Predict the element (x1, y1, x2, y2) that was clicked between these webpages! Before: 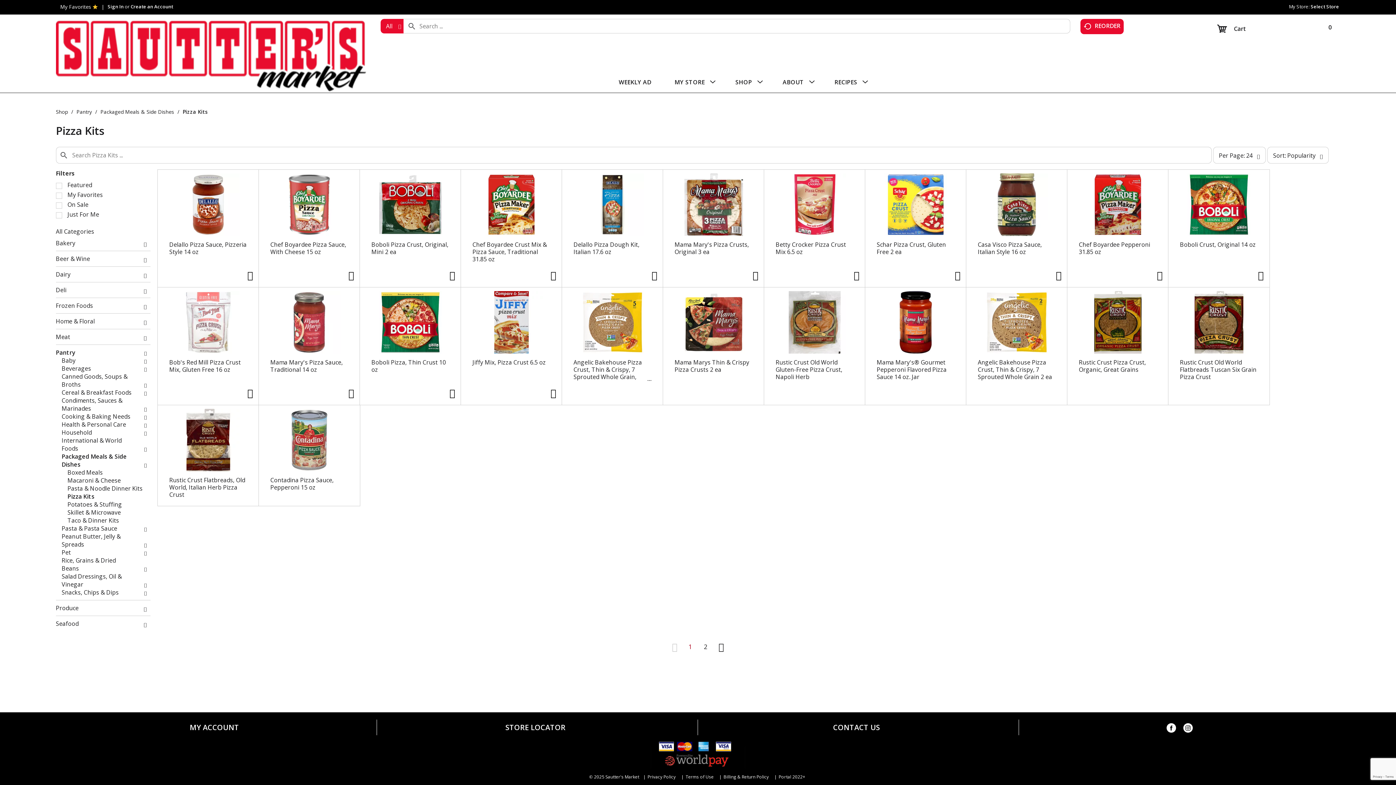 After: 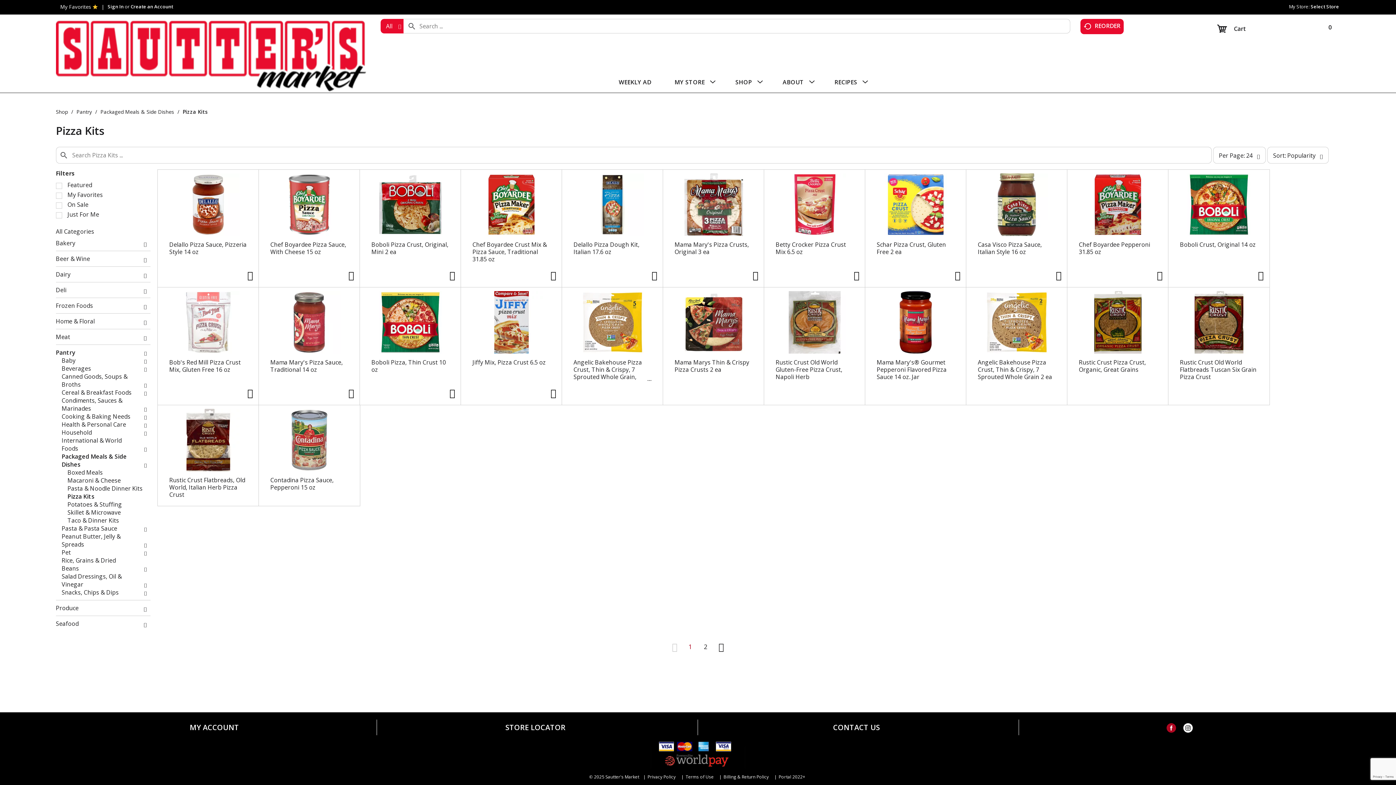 Action: bbox: (1166, 725, 1176, 733)